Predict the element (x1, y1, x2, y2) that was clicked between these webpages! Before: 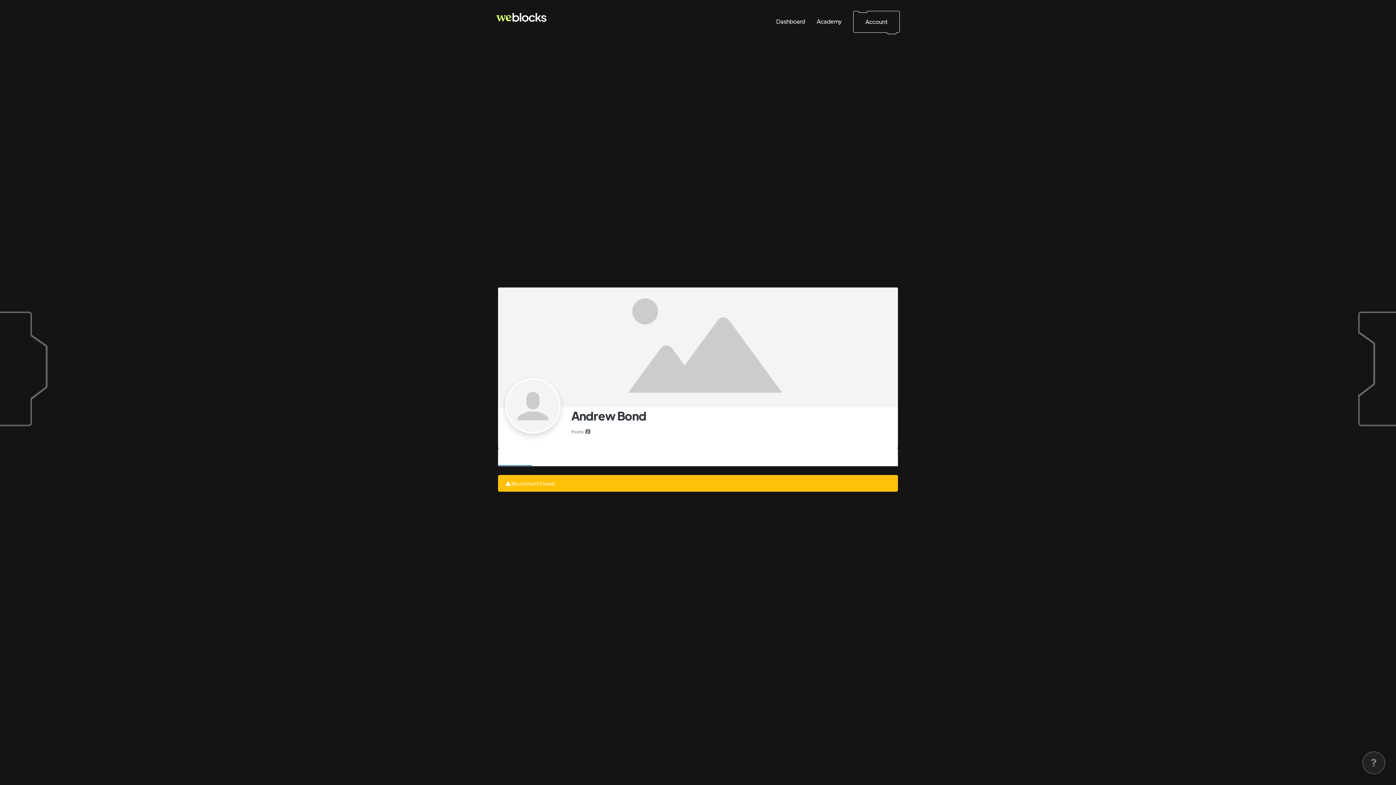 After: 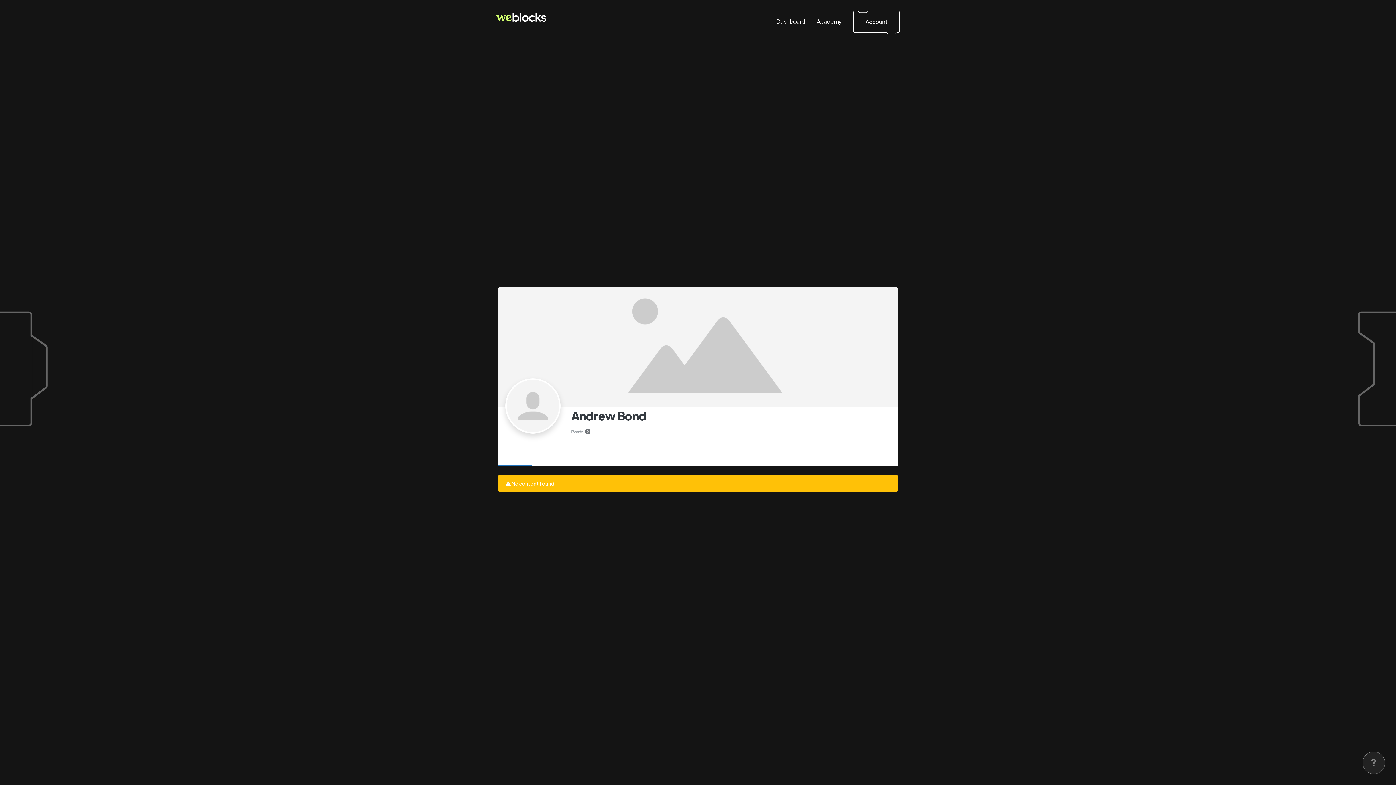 Action: bbox: (811, 10, 847, 32) label: Academy